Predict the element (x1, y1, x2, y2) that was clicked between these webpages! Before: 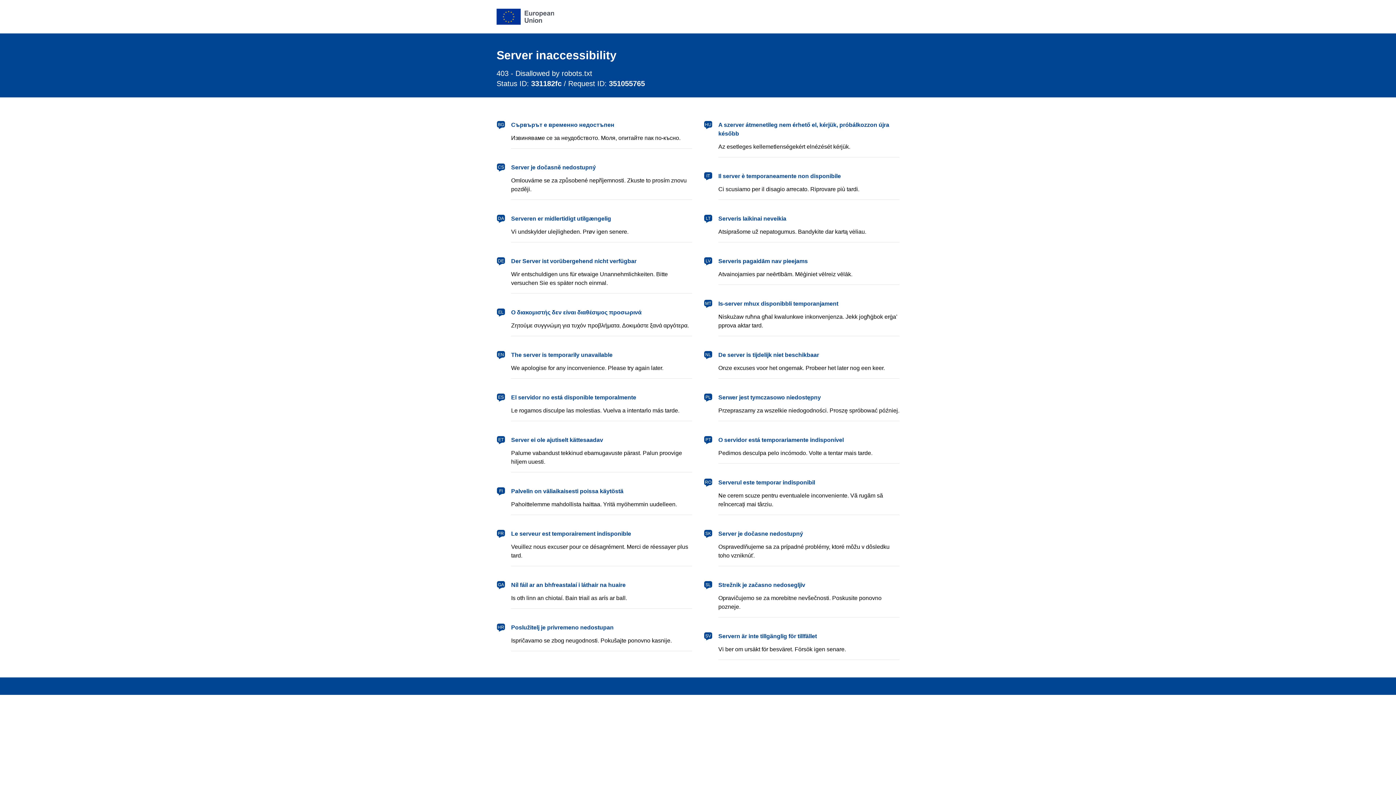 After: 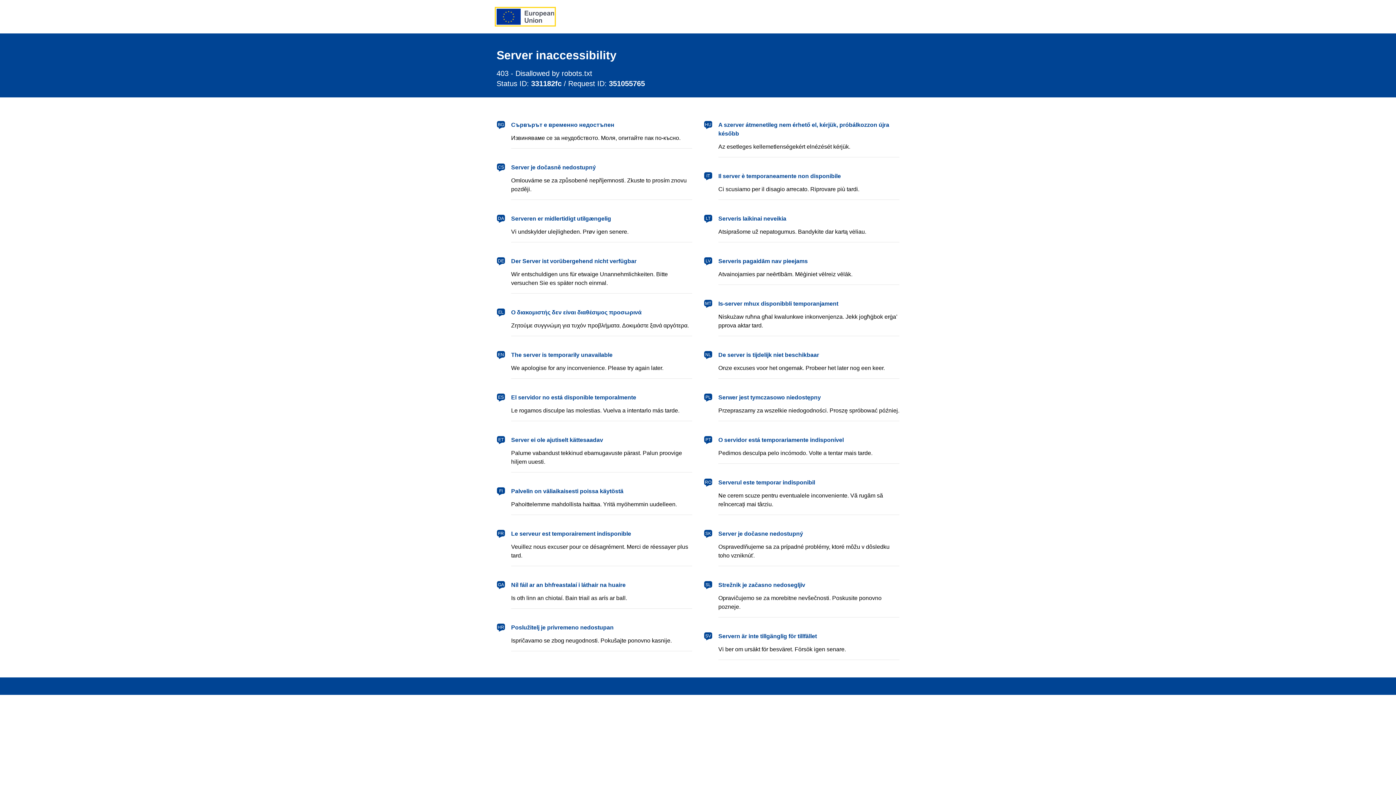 Action: label: European Union bbox: (496, 8, 554, 24)